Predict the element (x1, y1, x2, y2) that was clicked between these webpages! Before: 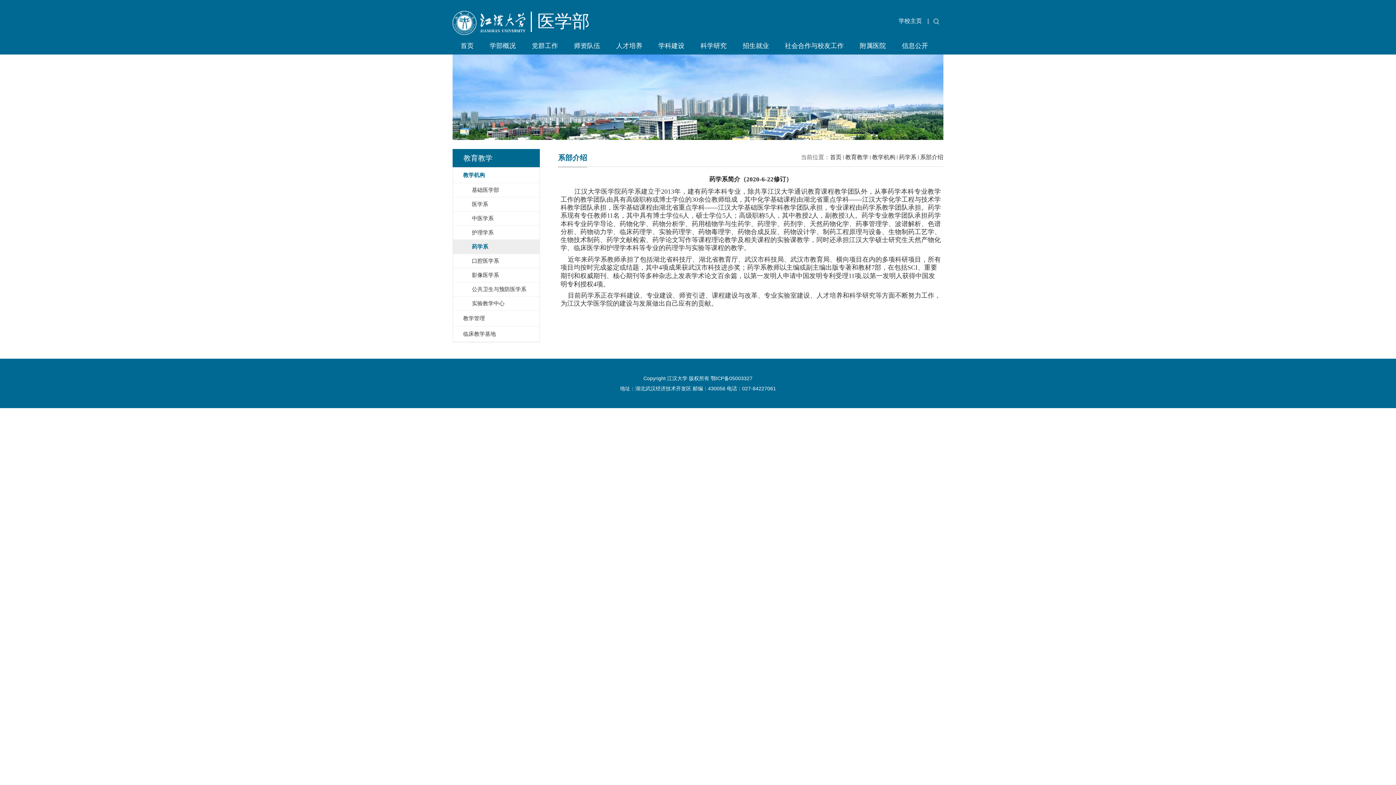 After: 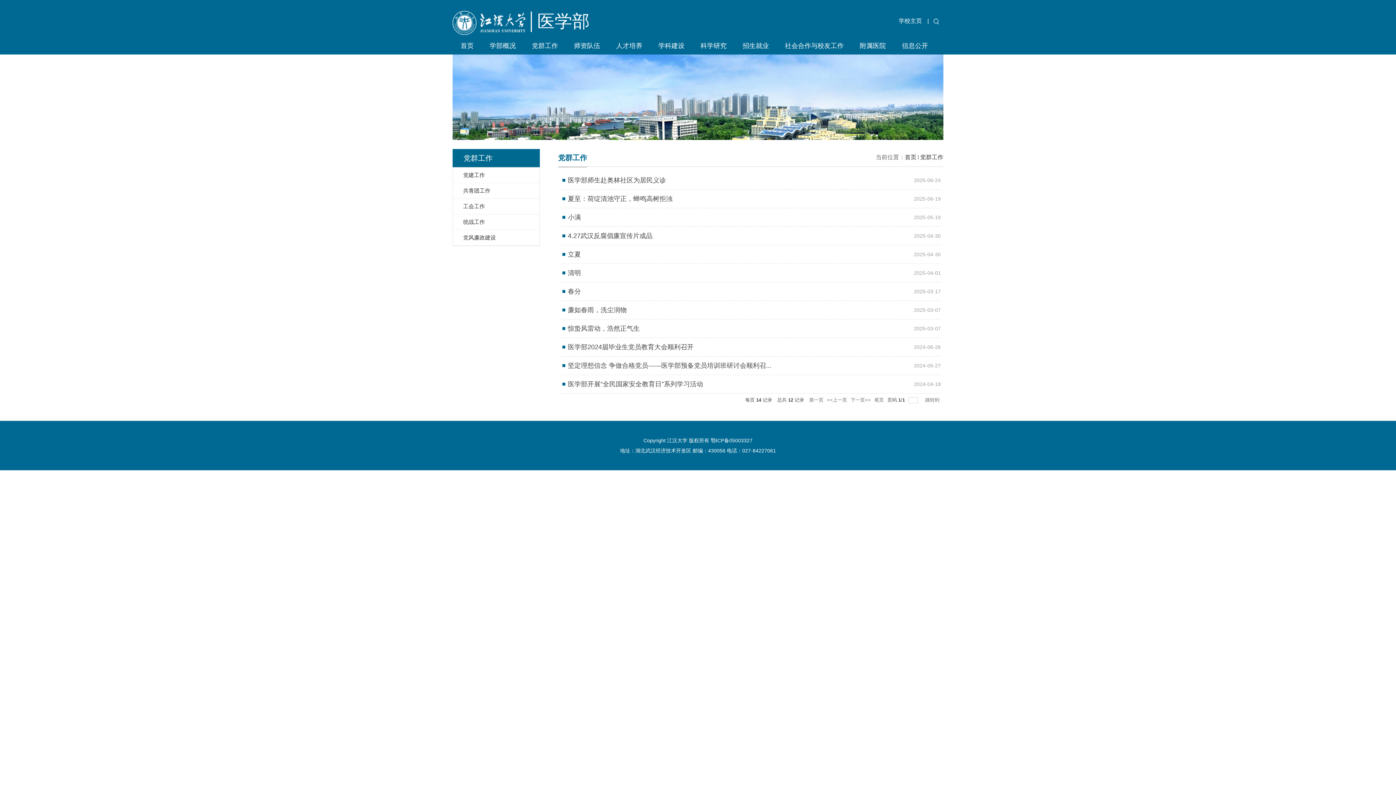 Action: label: 党群工作 bbox: (524, 38, 566, 53)